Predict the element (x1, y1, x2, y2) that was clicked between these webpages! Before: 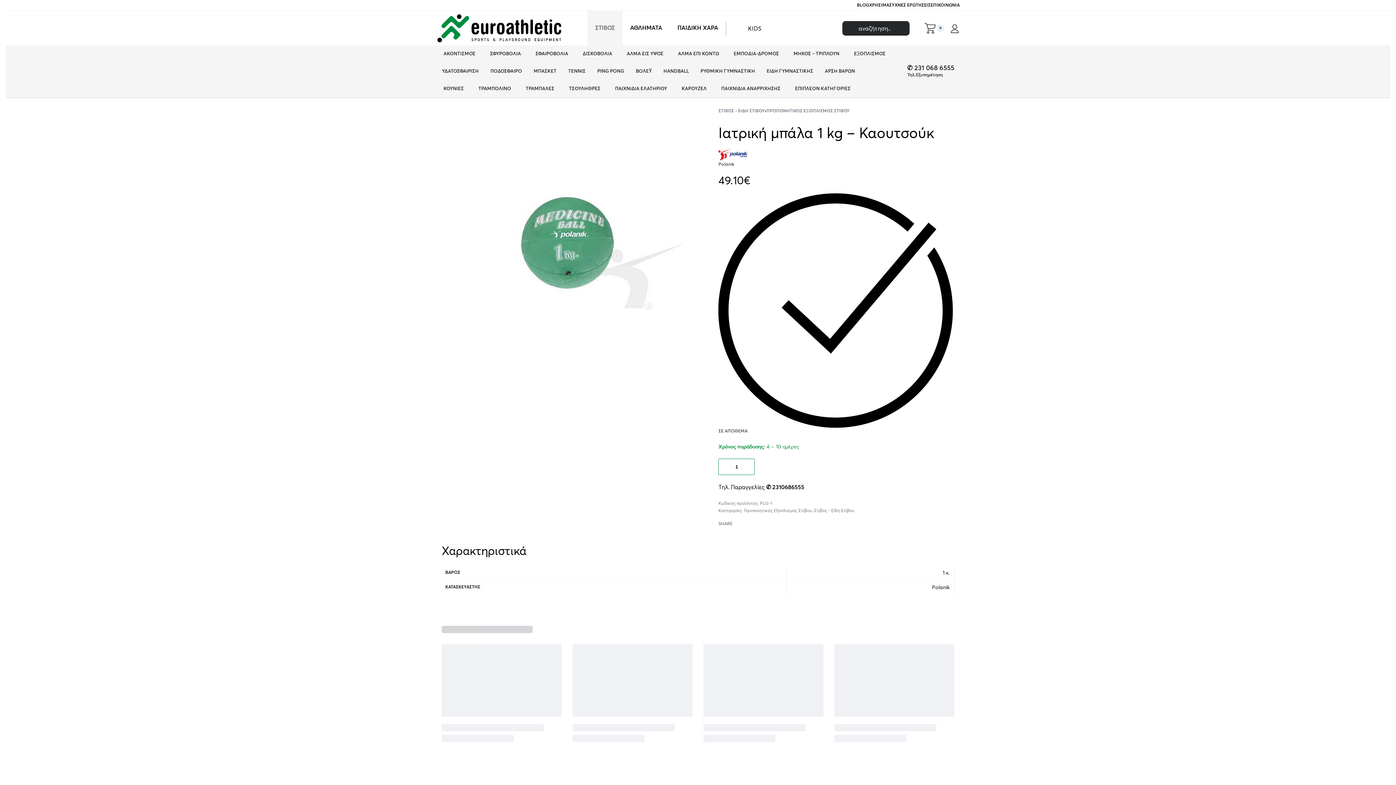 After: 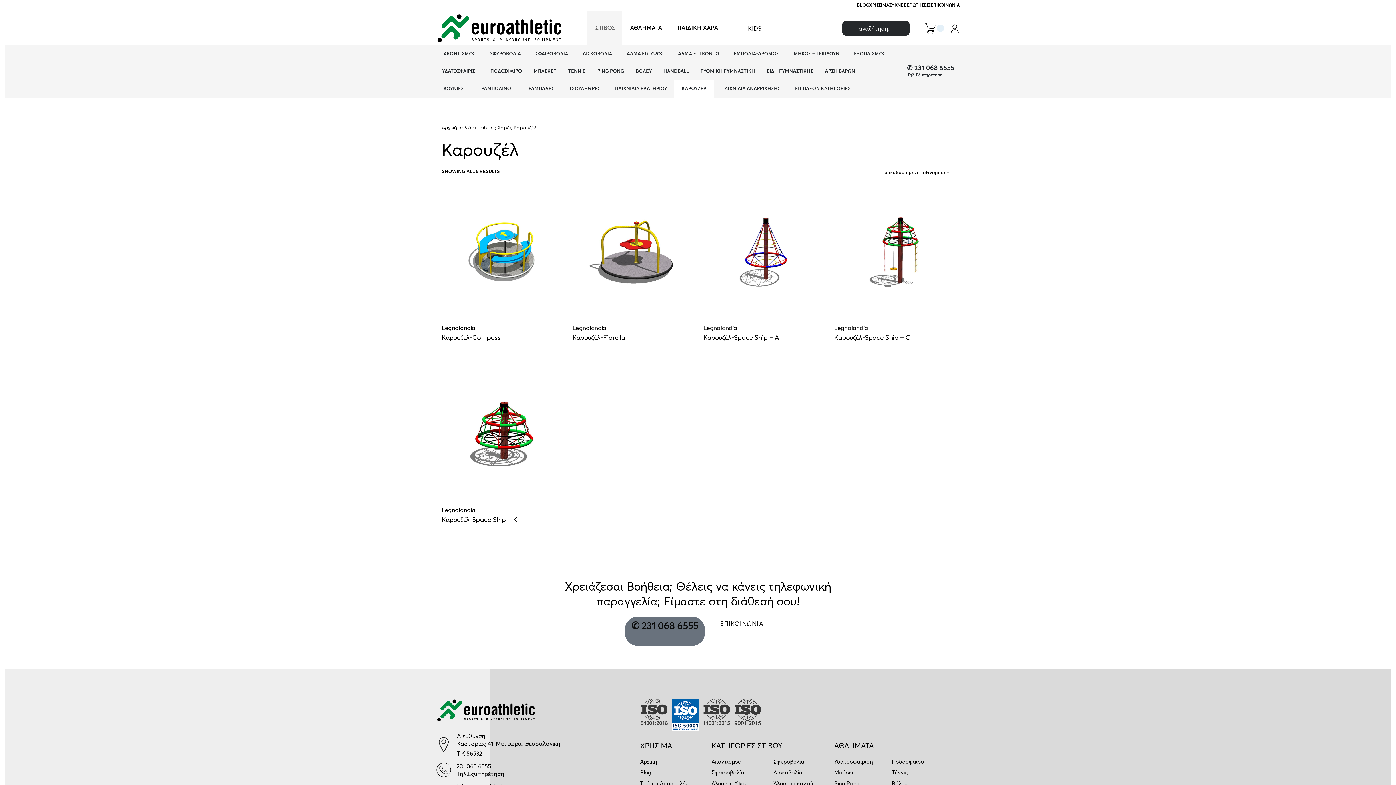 Action: bbox: (674, 80, 714, 97) label: ΚΑΡΟΥΖΕΛ